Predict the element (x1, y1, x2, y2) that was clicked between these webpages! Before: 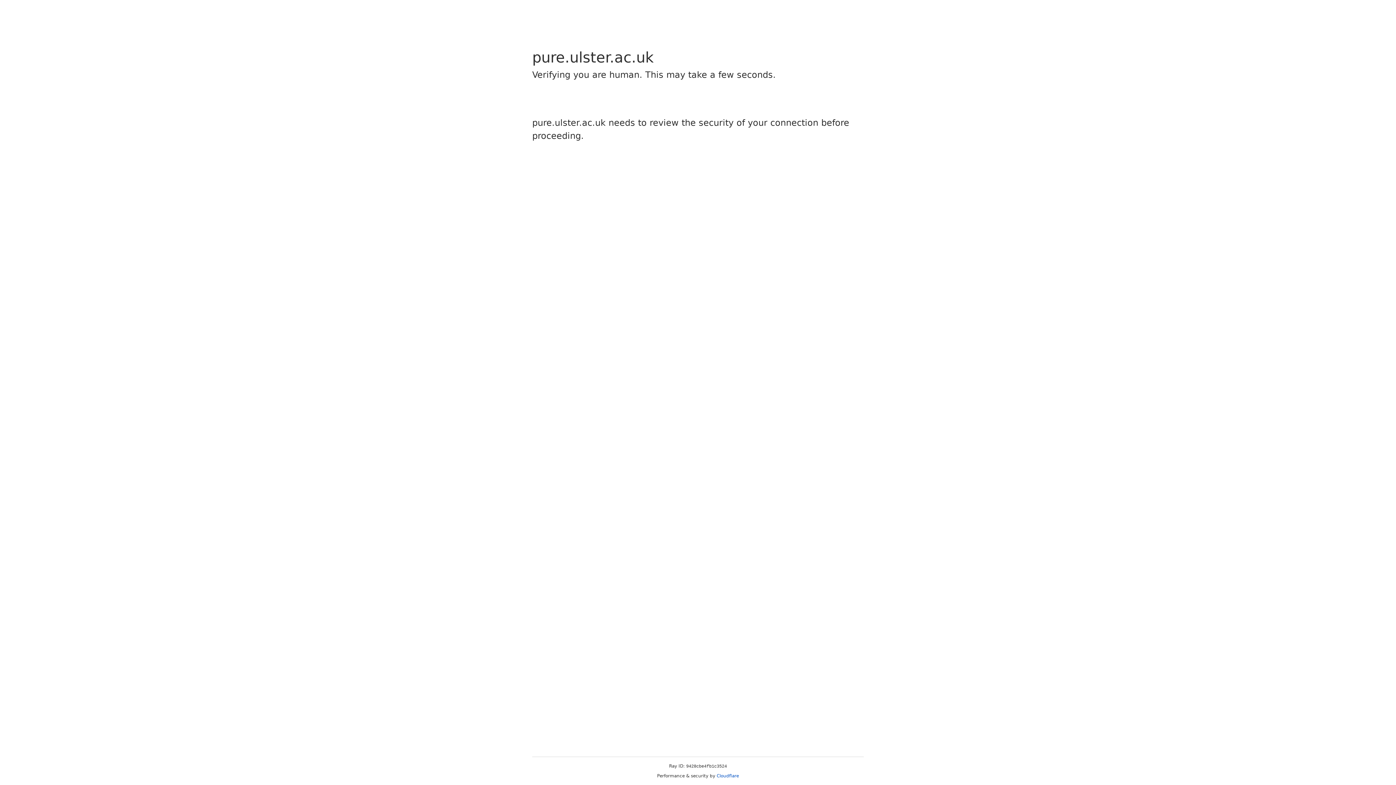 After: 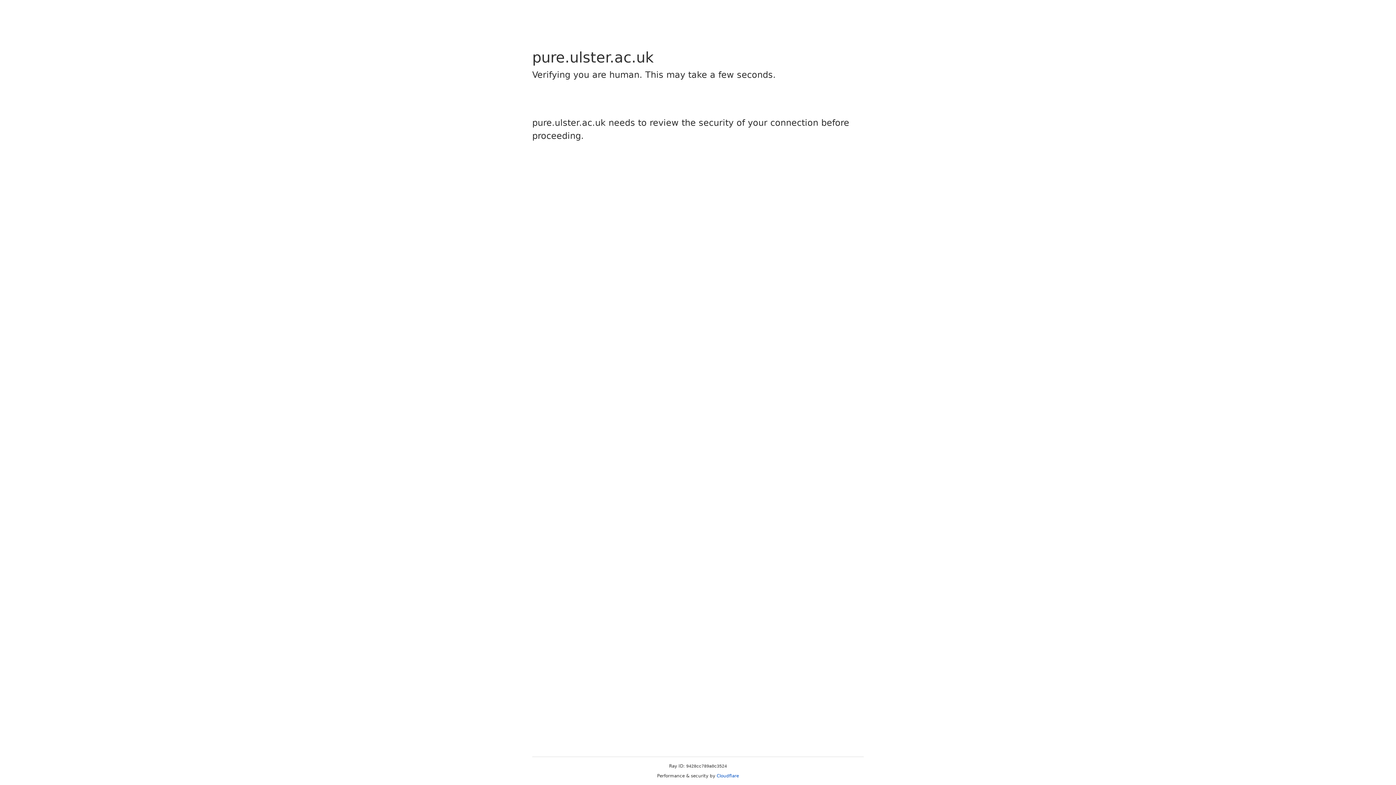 Action: label: Cloudflare bbox: (716, 773, 739, 778)